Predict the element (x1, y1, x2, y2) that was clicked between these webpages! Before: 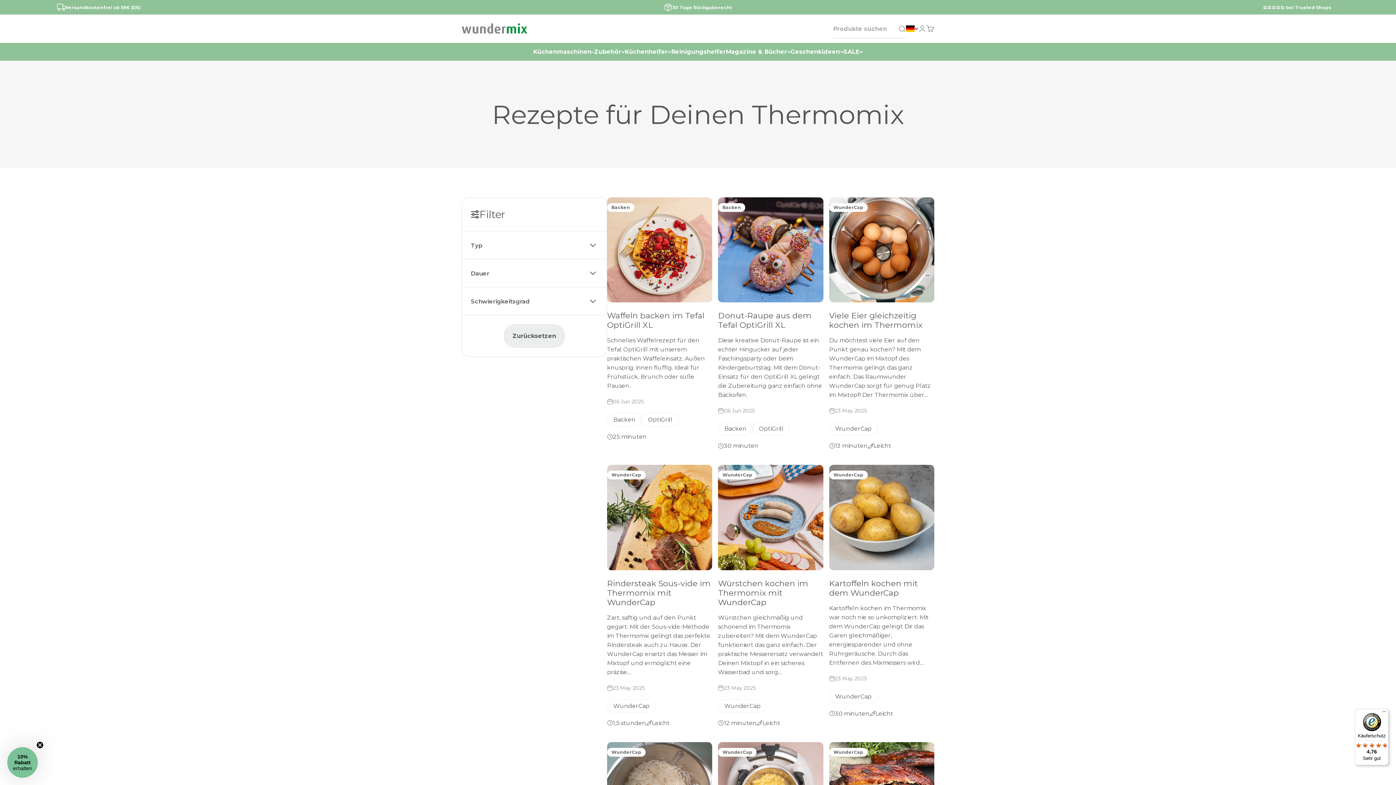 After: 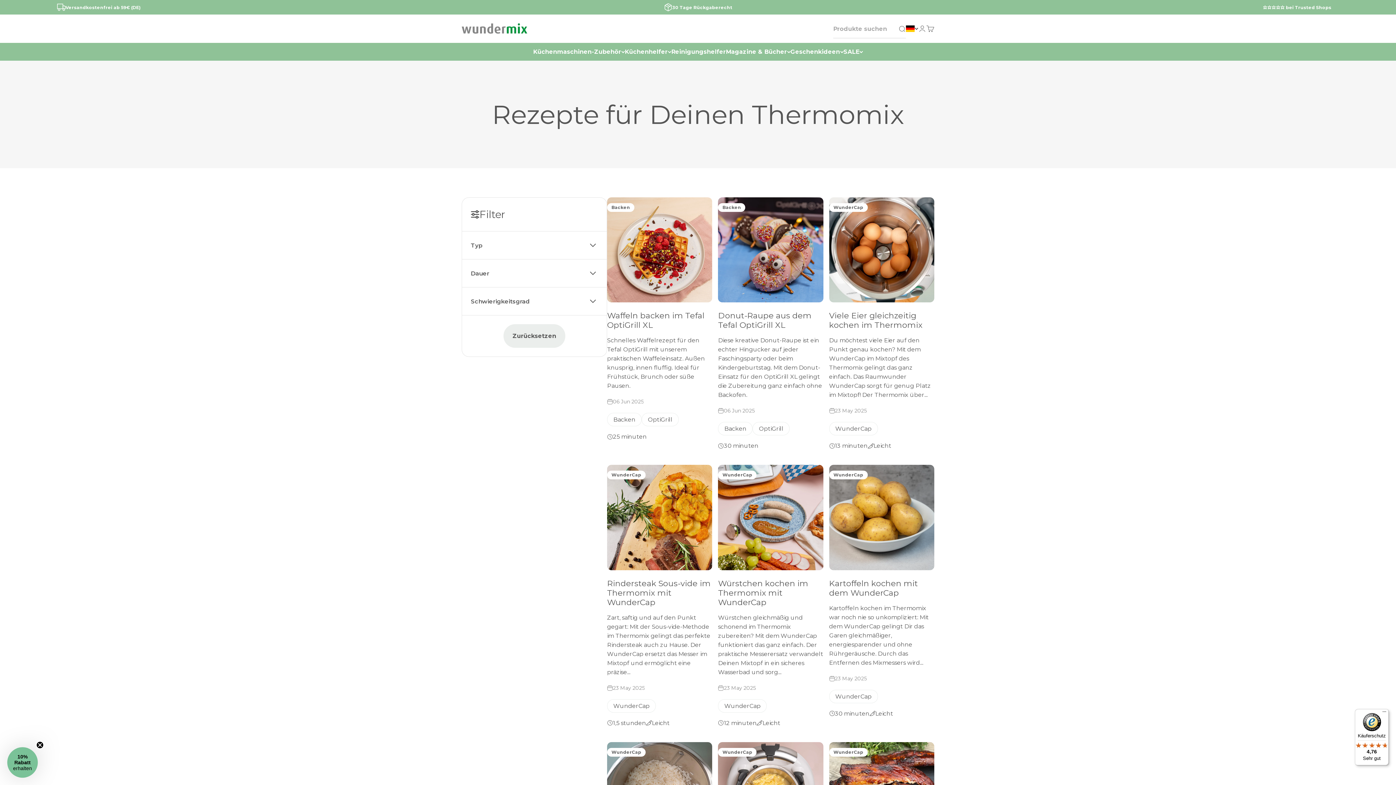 Action: label: Käuferschutz

4,76

Sehr gut bbox: (1355, 709, 1389, 765)